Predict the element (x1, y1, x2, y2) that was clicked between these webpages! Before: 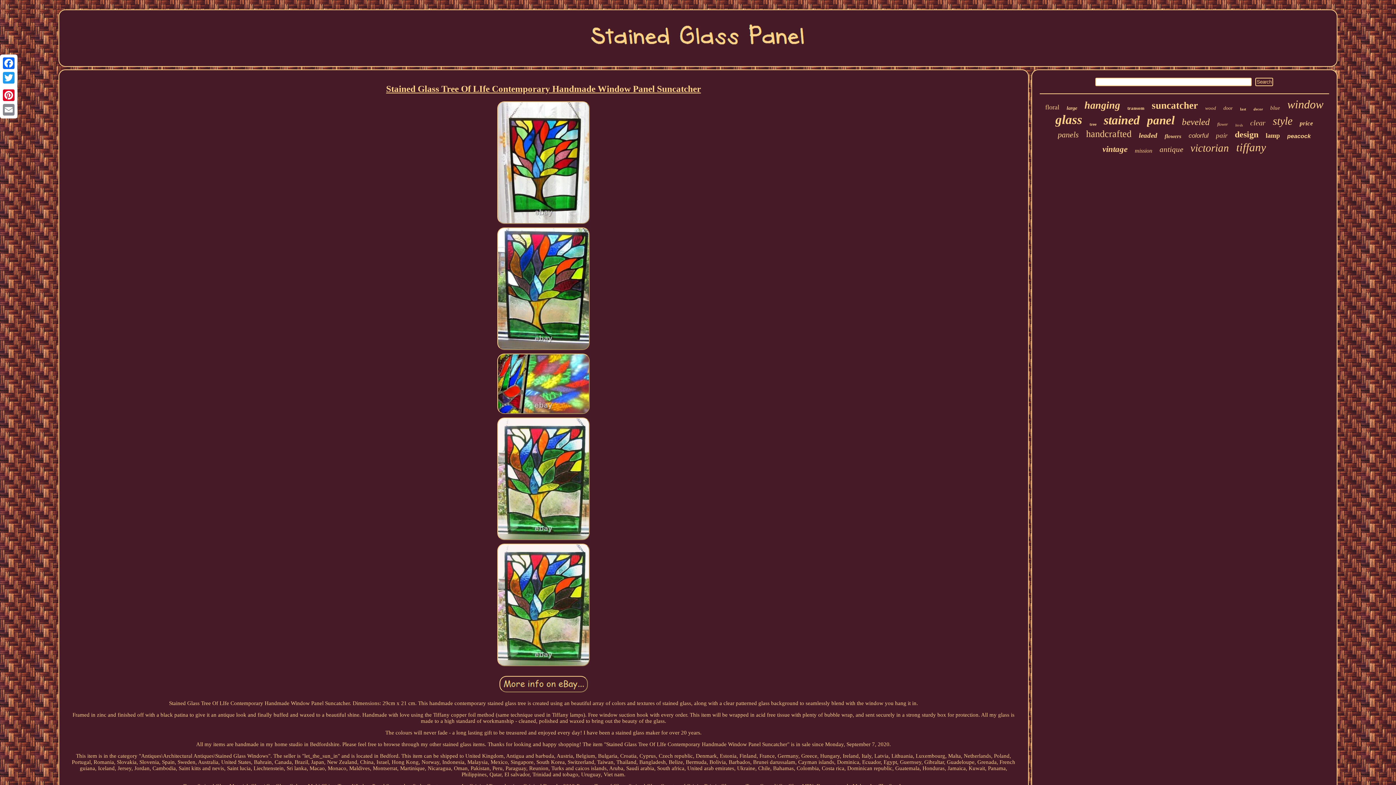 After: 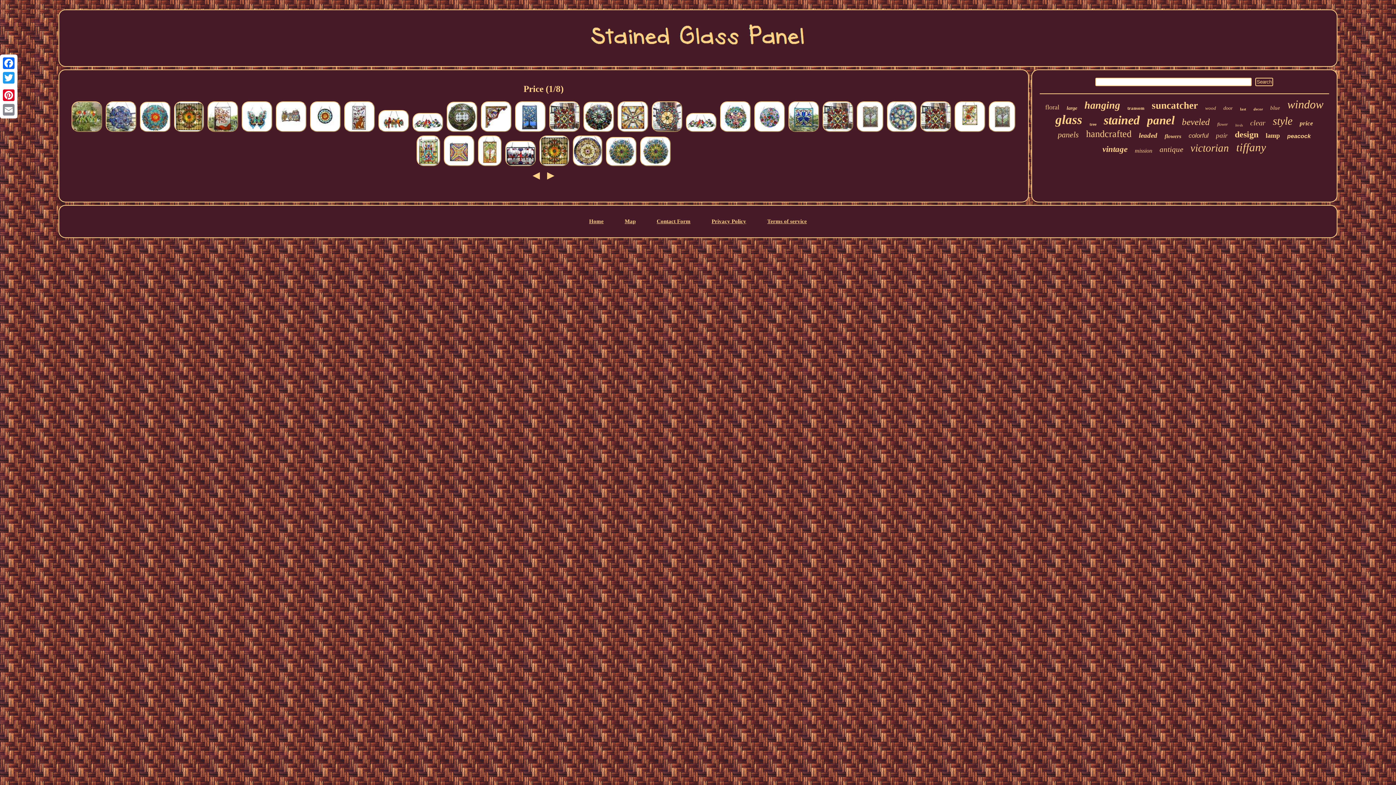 Action: label: price bbox: (1300, 120, 1313, 127)